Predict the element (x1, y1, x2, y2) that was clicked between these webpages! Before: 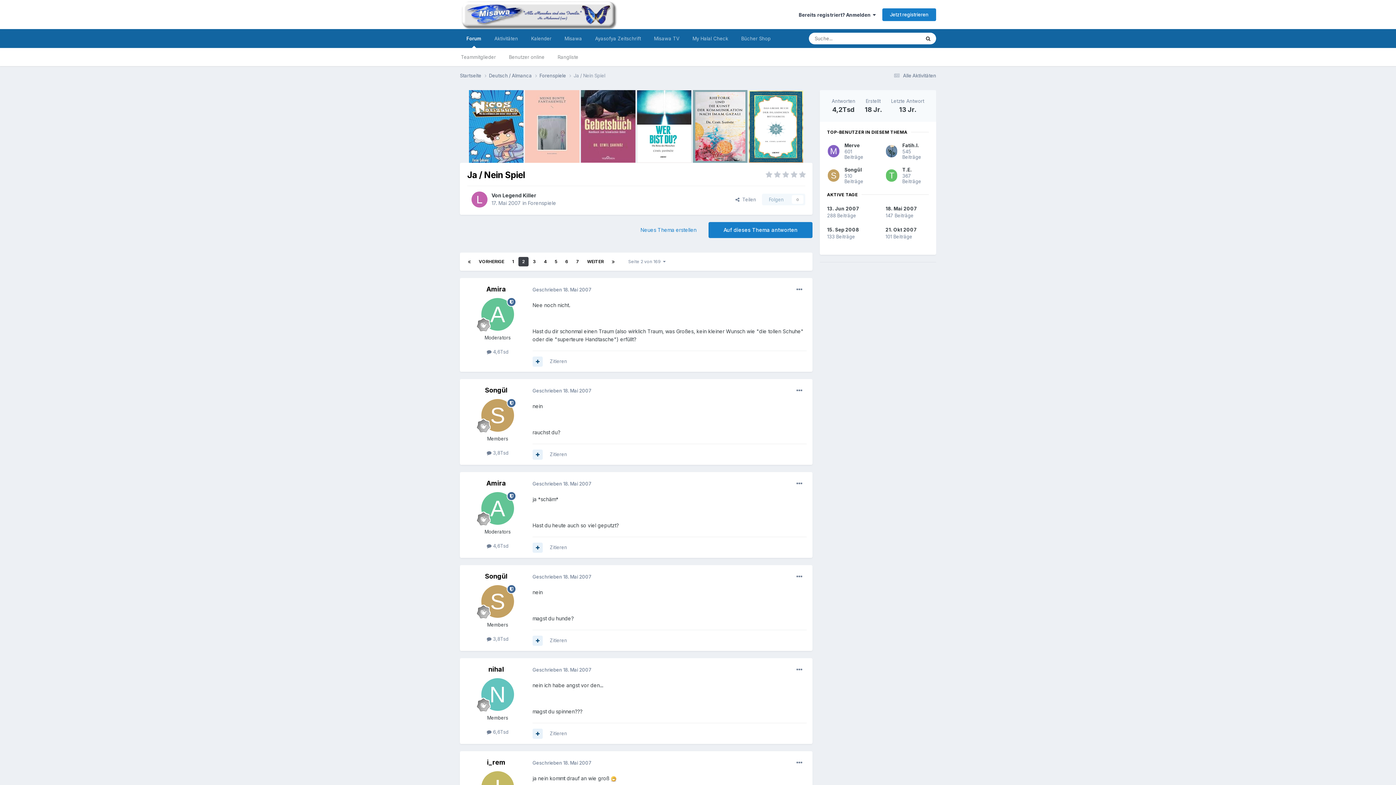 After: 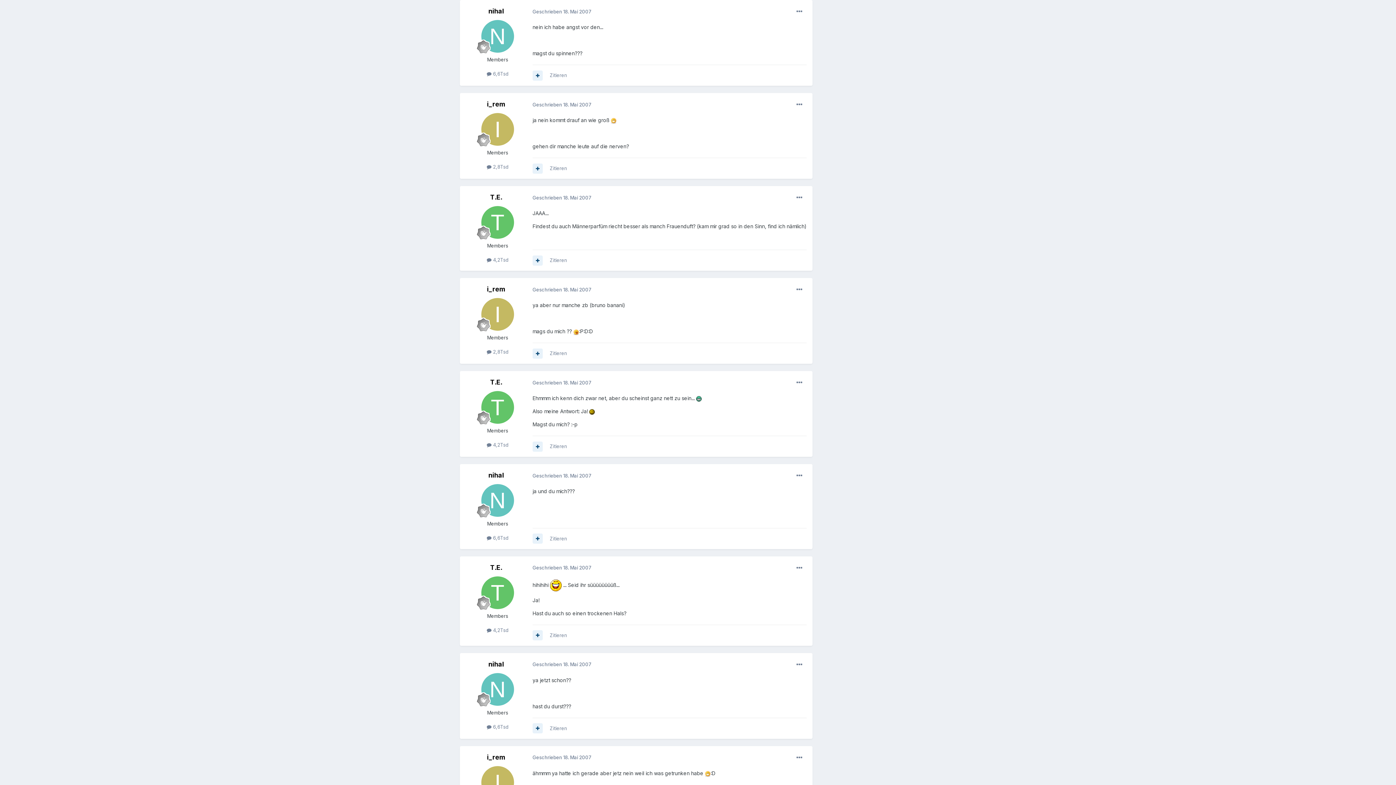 Action: label: Geschrieben 18. Mai 2007 bbox: (532, 667, 591, 672)